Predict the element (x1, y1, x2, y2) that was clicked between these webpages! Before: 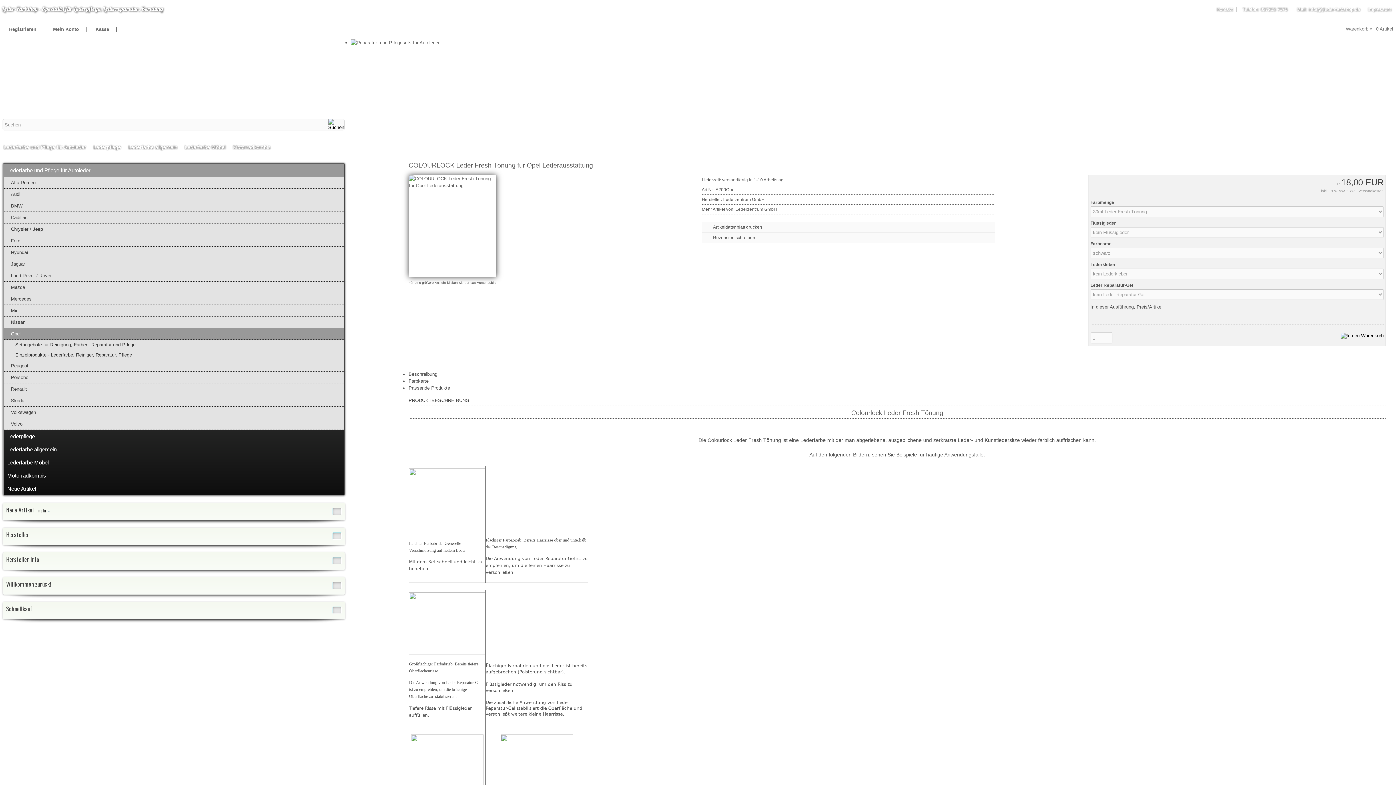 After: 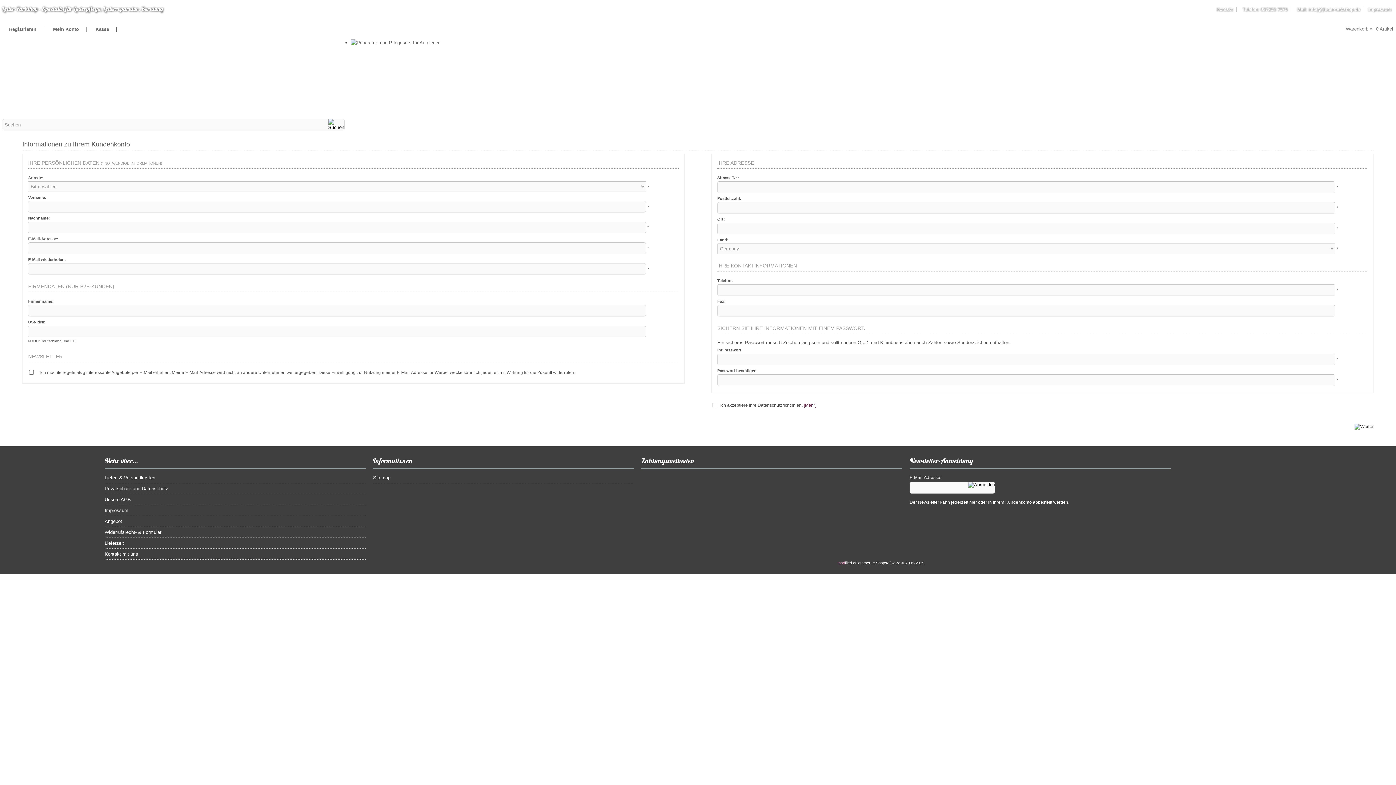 Action: bbox: (9, 26, 36, 32) label: Registrieren